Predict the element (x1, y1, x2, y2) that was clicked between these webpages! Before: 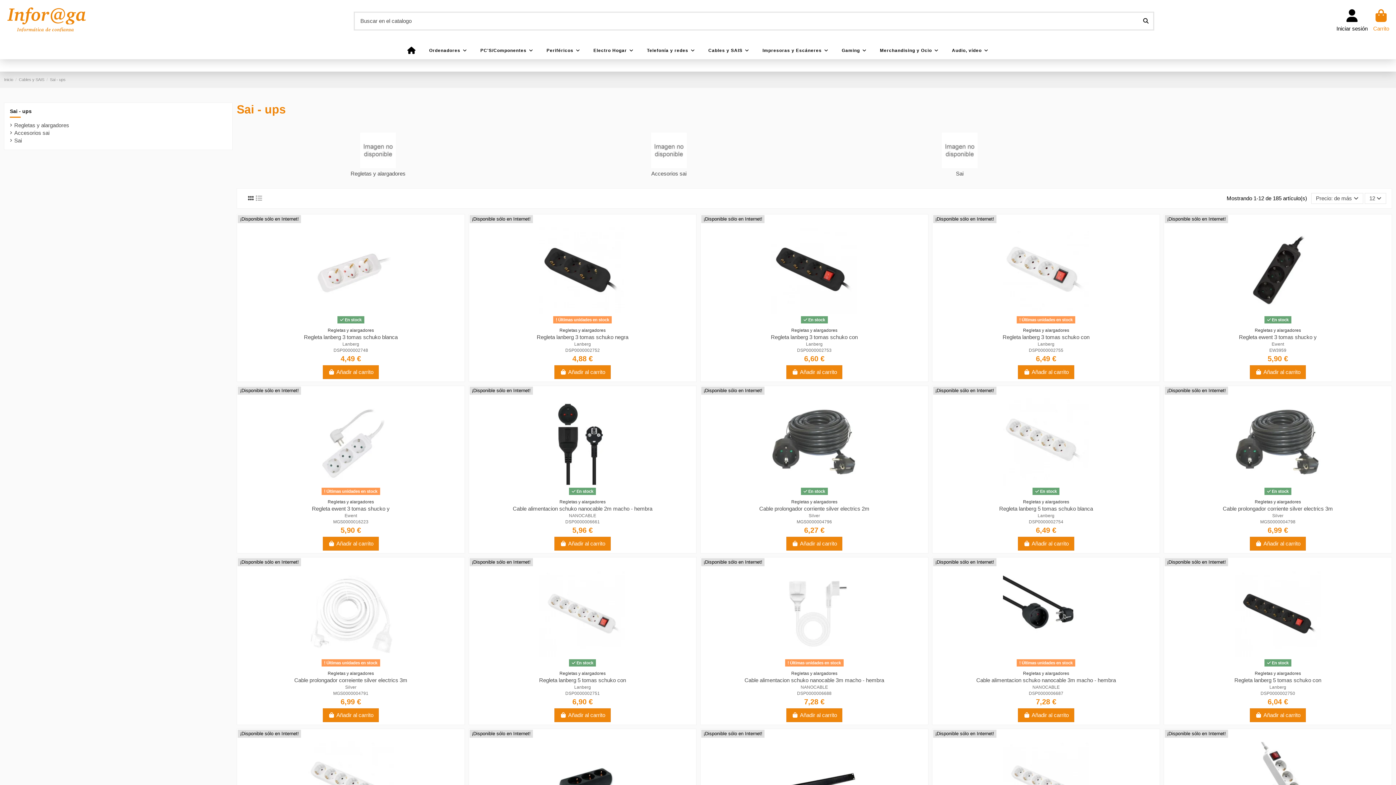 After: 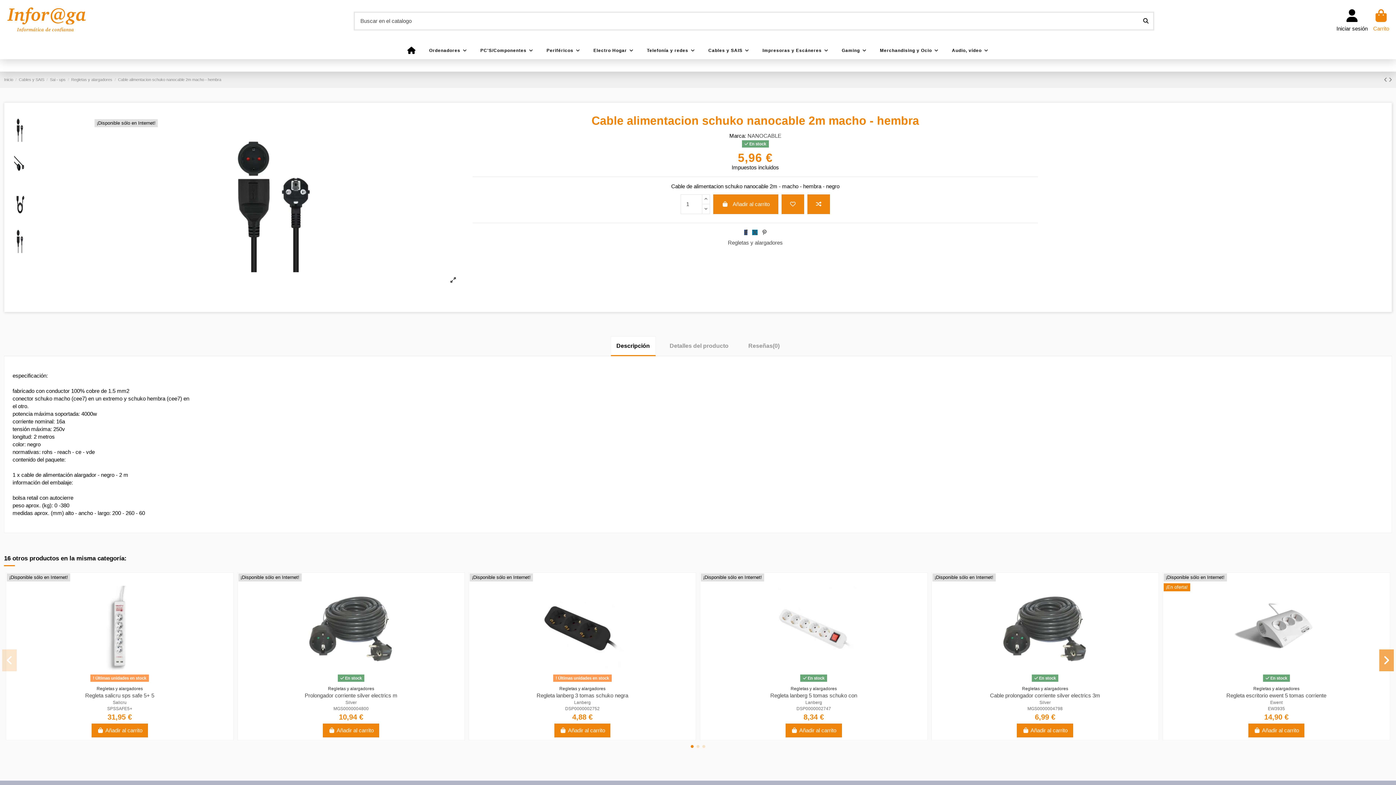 Action: bbox: (569, 513, 596, 518) label: NANOCABLE